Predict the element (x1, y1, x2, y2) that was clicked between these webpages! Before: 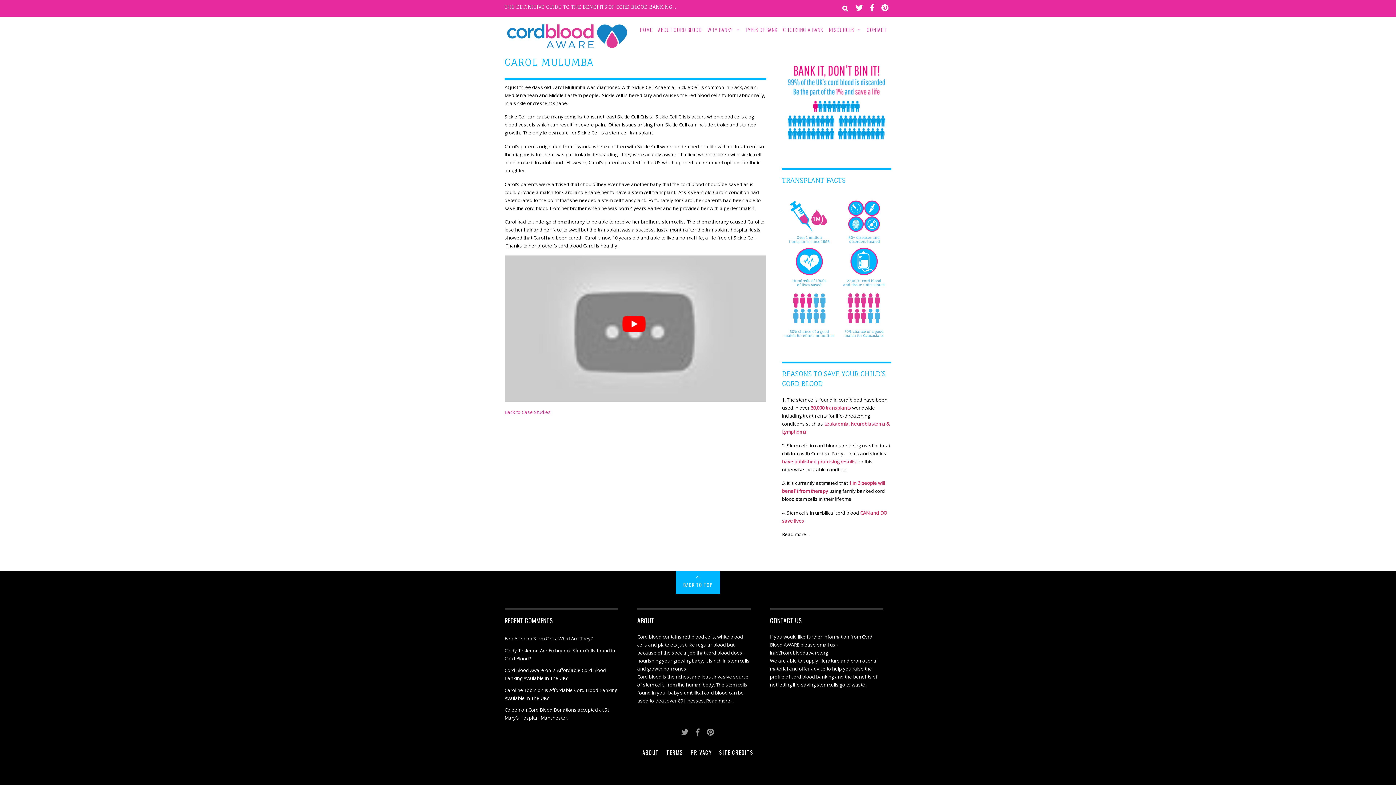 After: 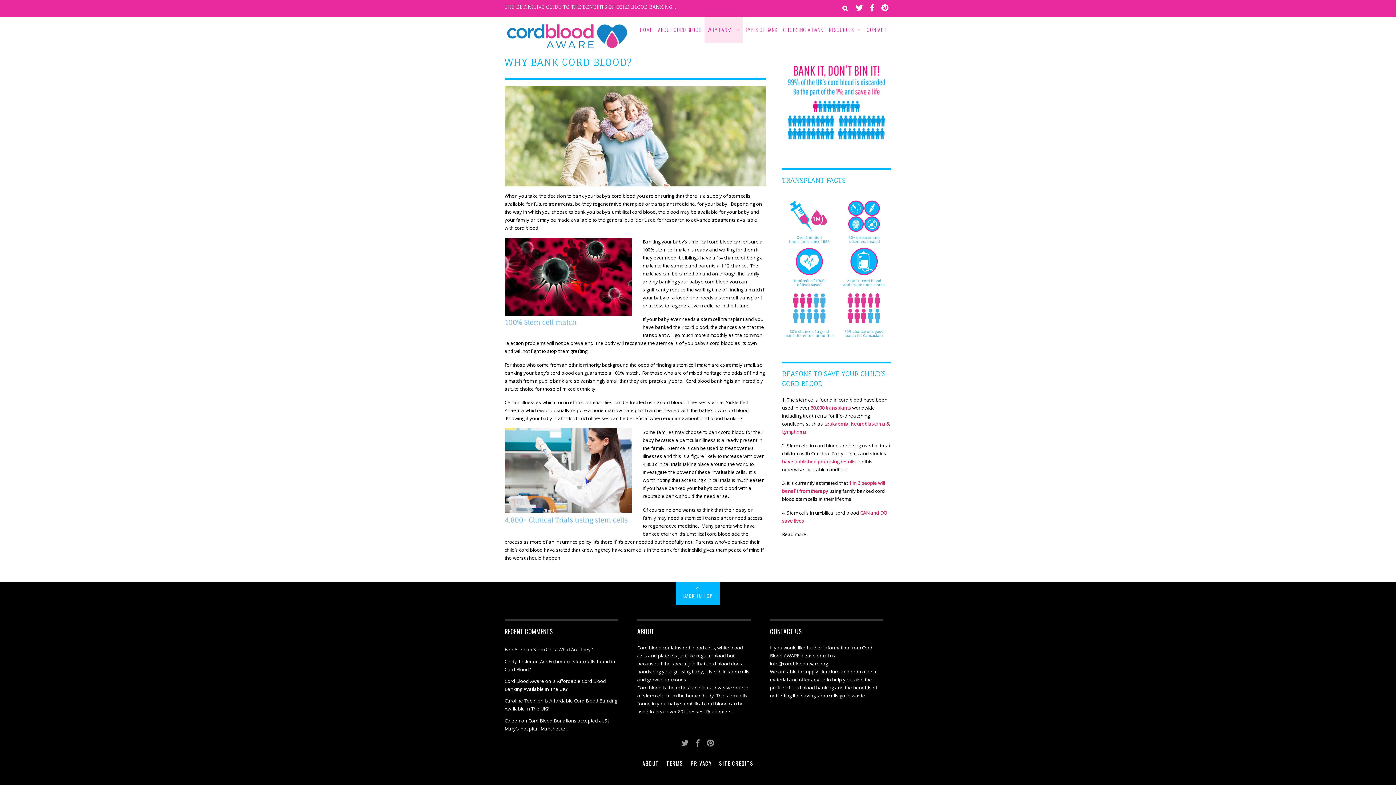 Action: bbox: (782, 142, 891, 149)